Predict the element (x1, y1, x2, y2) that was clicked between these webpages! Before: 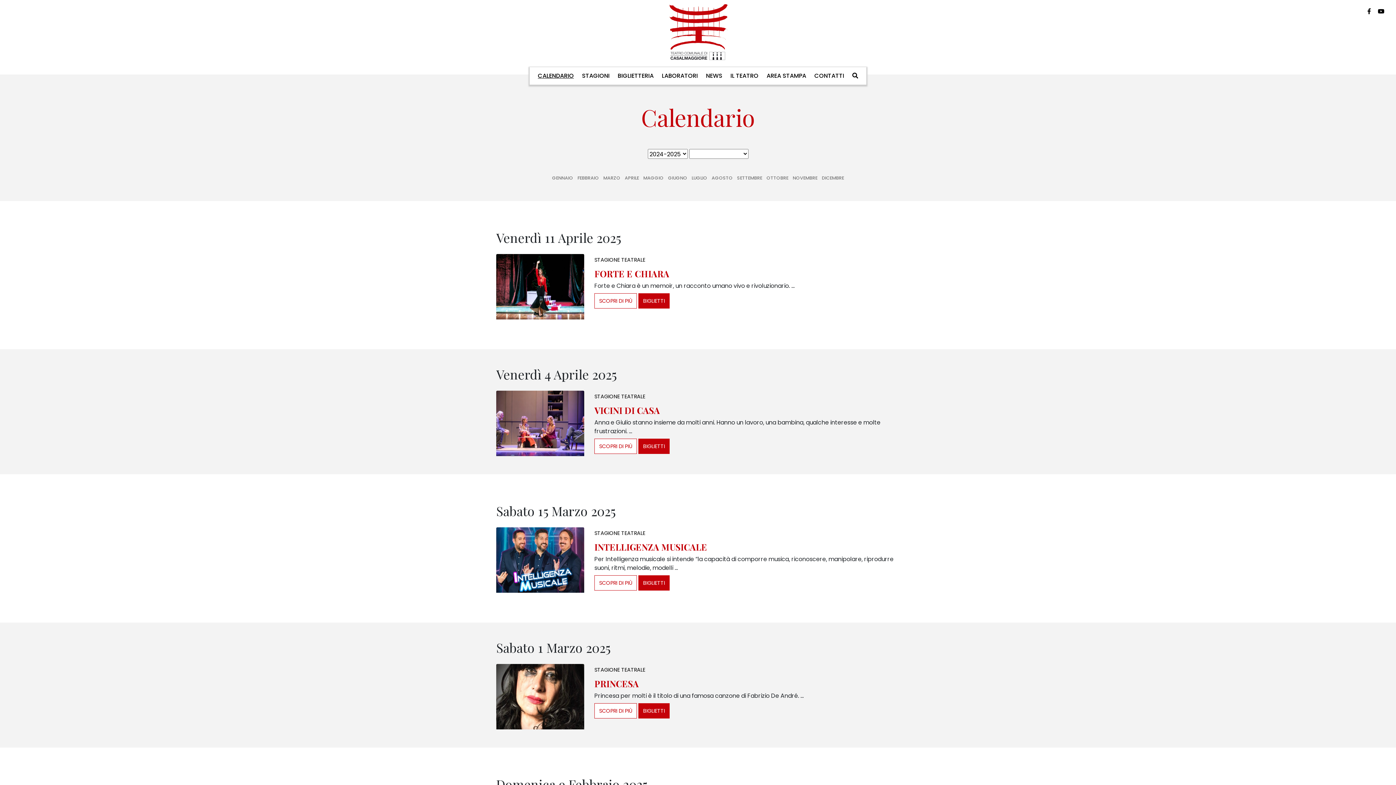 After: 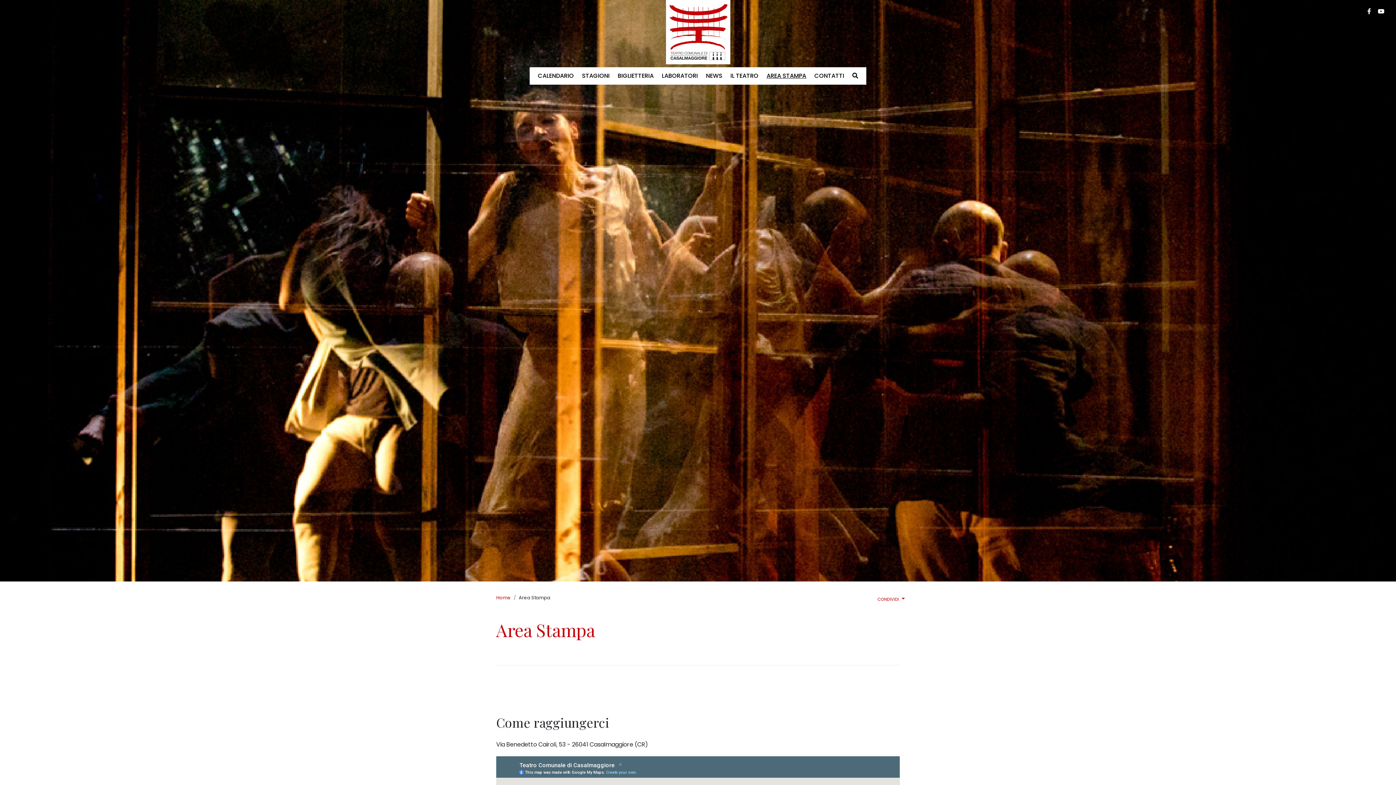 Action: bbox: (762, 67, 810, 84) label: AREA STAMPA